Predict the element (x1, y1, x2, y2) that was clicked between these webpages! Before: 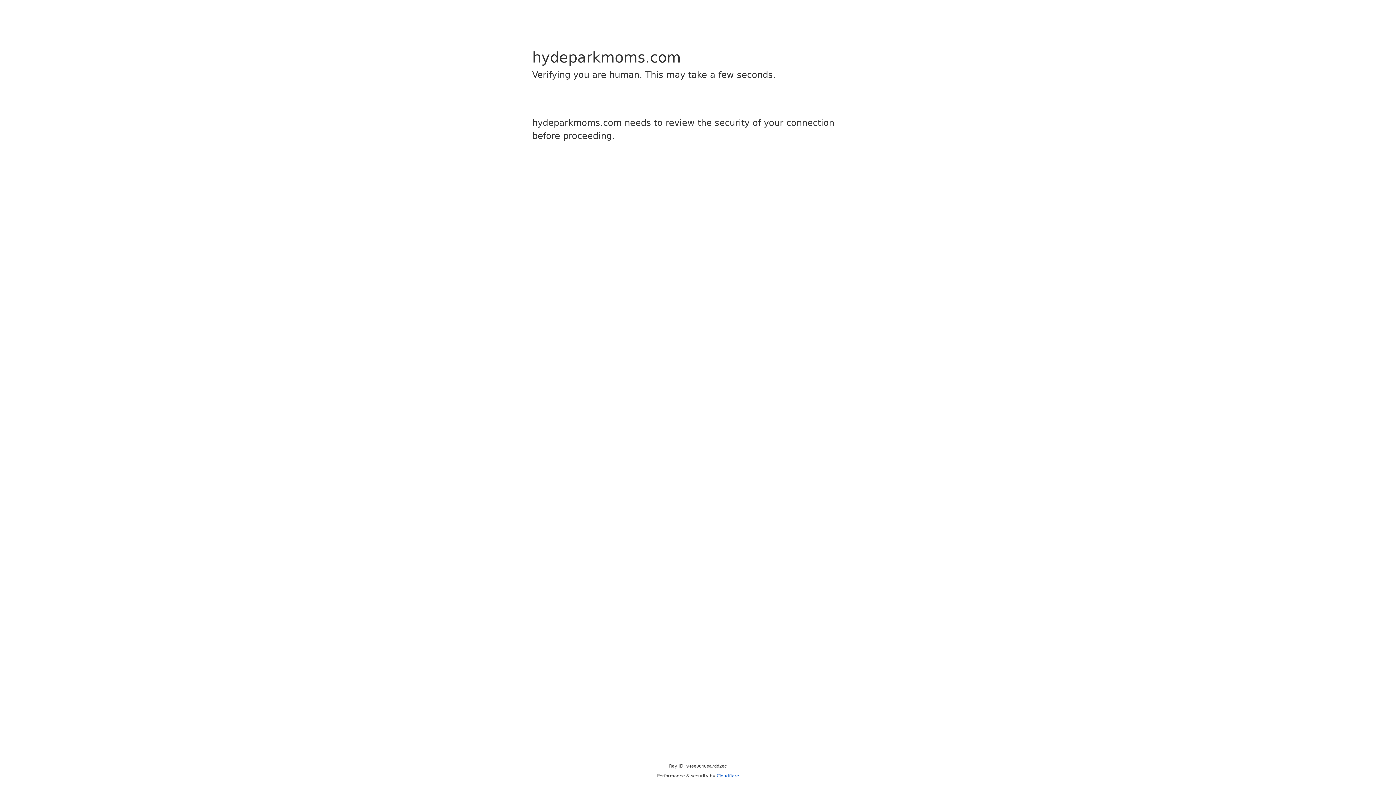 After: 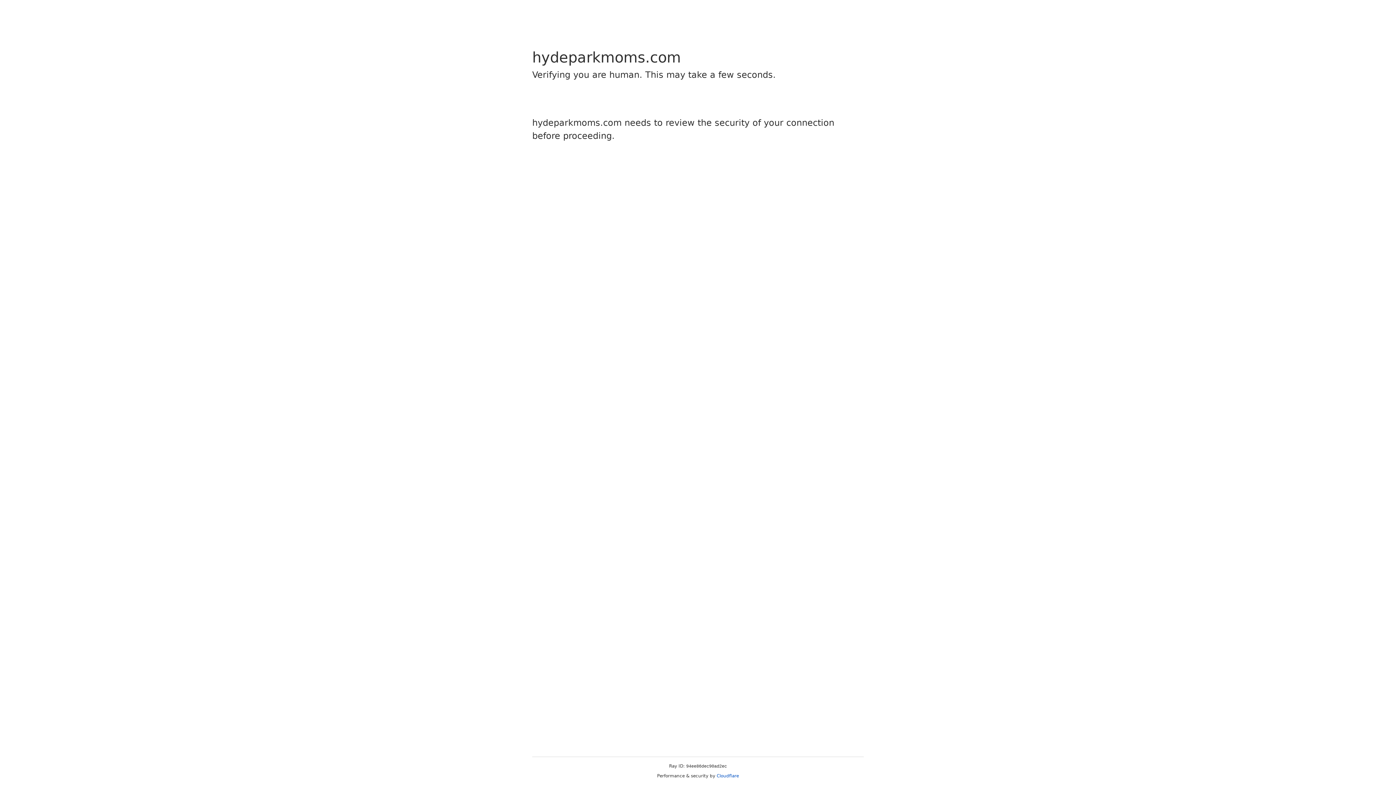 Action: bbox: (716, 773, 739, 778) label: Cloudflare